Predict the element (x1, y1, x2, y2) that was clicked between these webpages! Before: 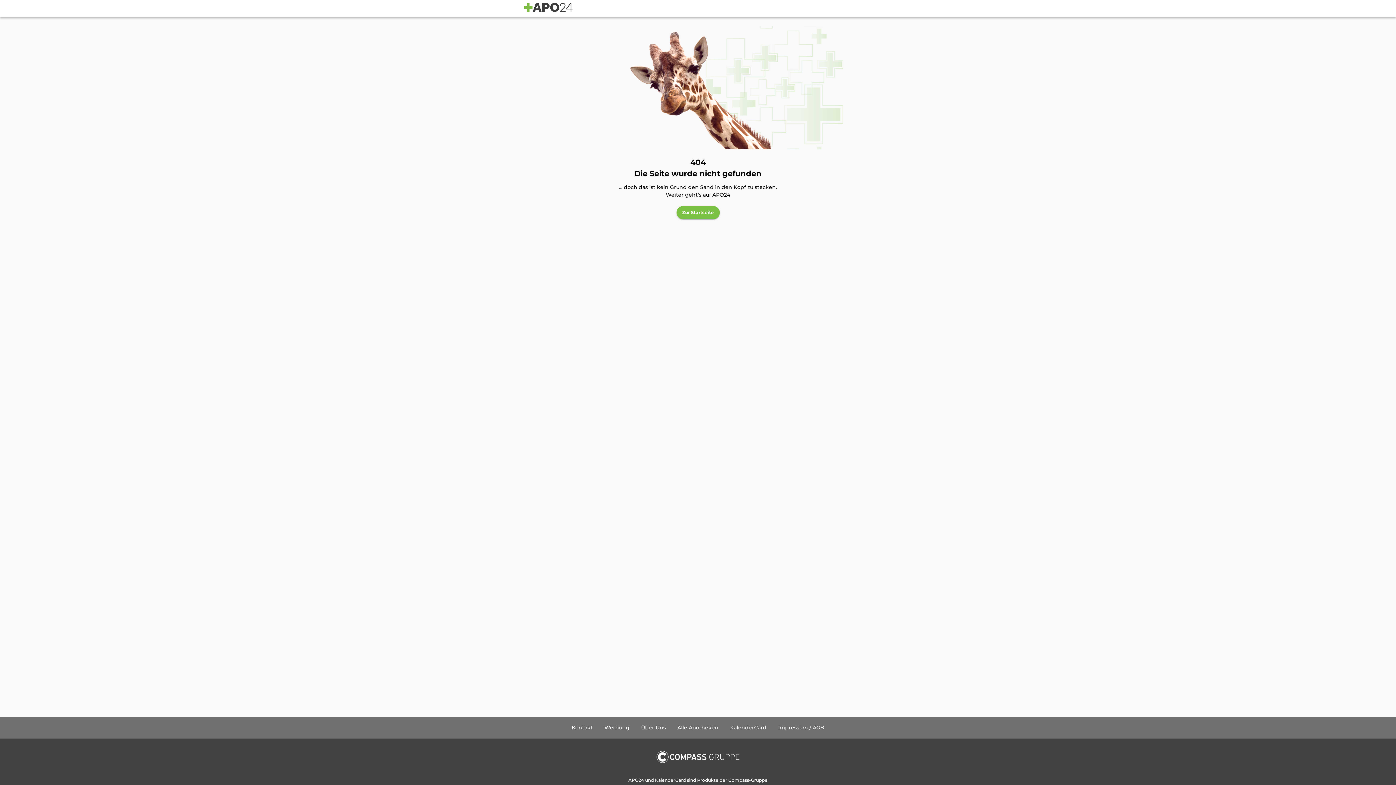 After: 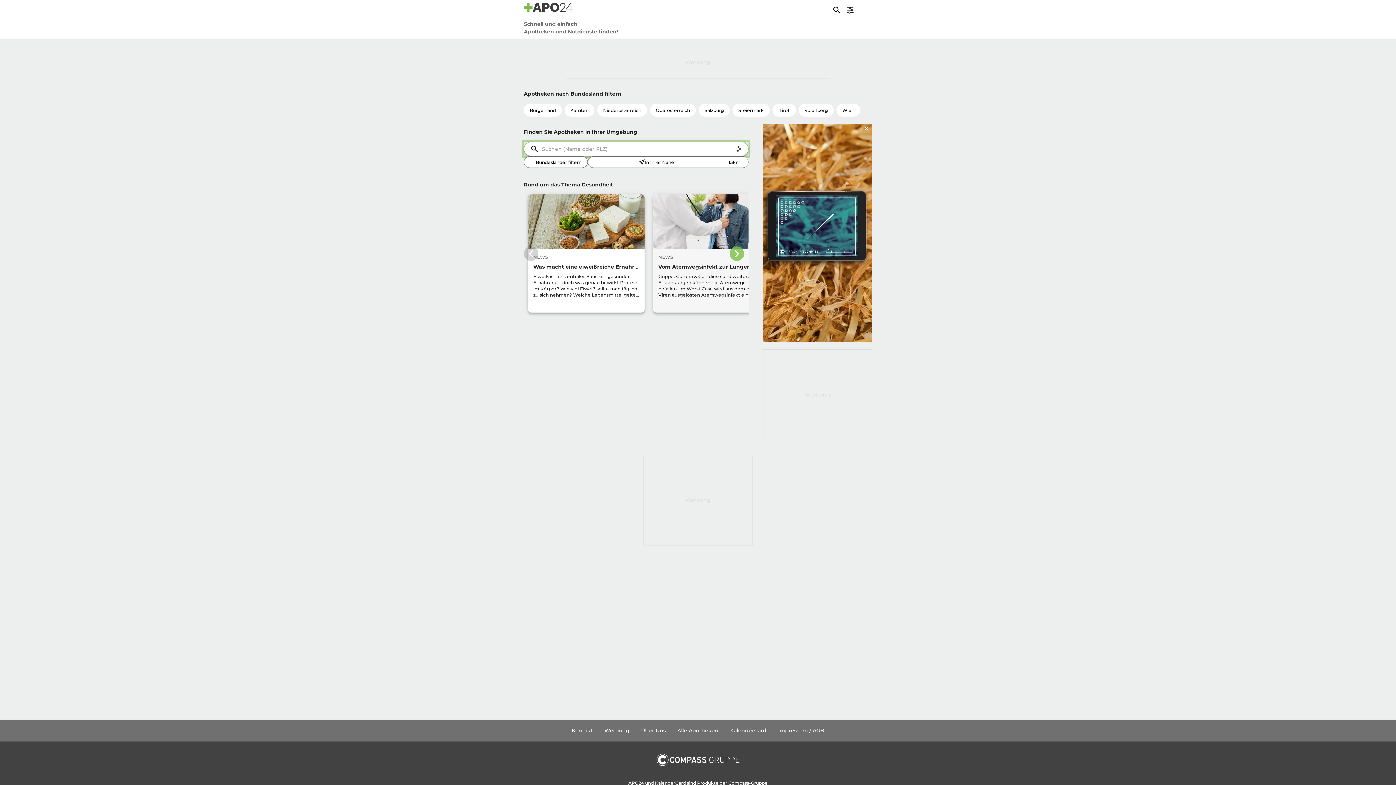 Action: label: Zur Startseite bbox: (676, 206, 719, 219)